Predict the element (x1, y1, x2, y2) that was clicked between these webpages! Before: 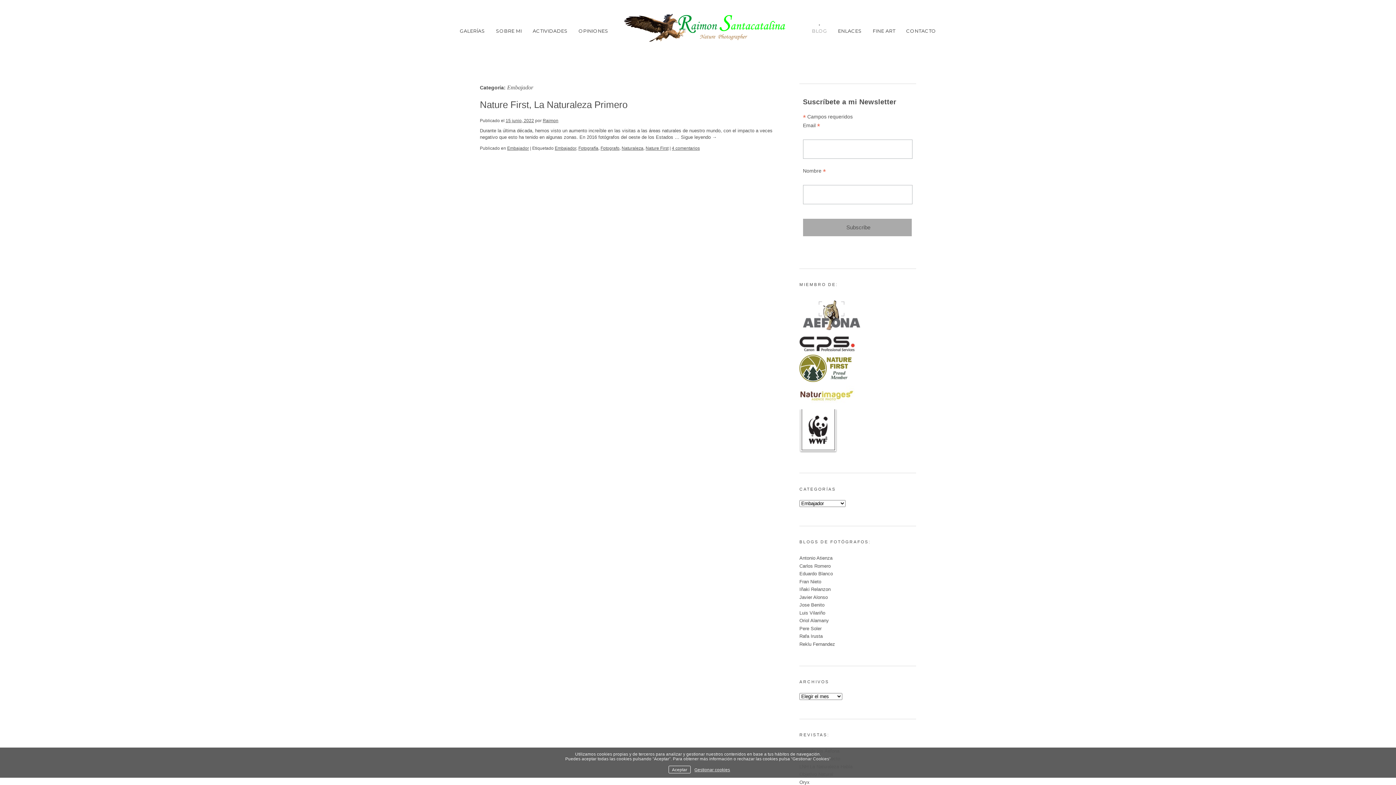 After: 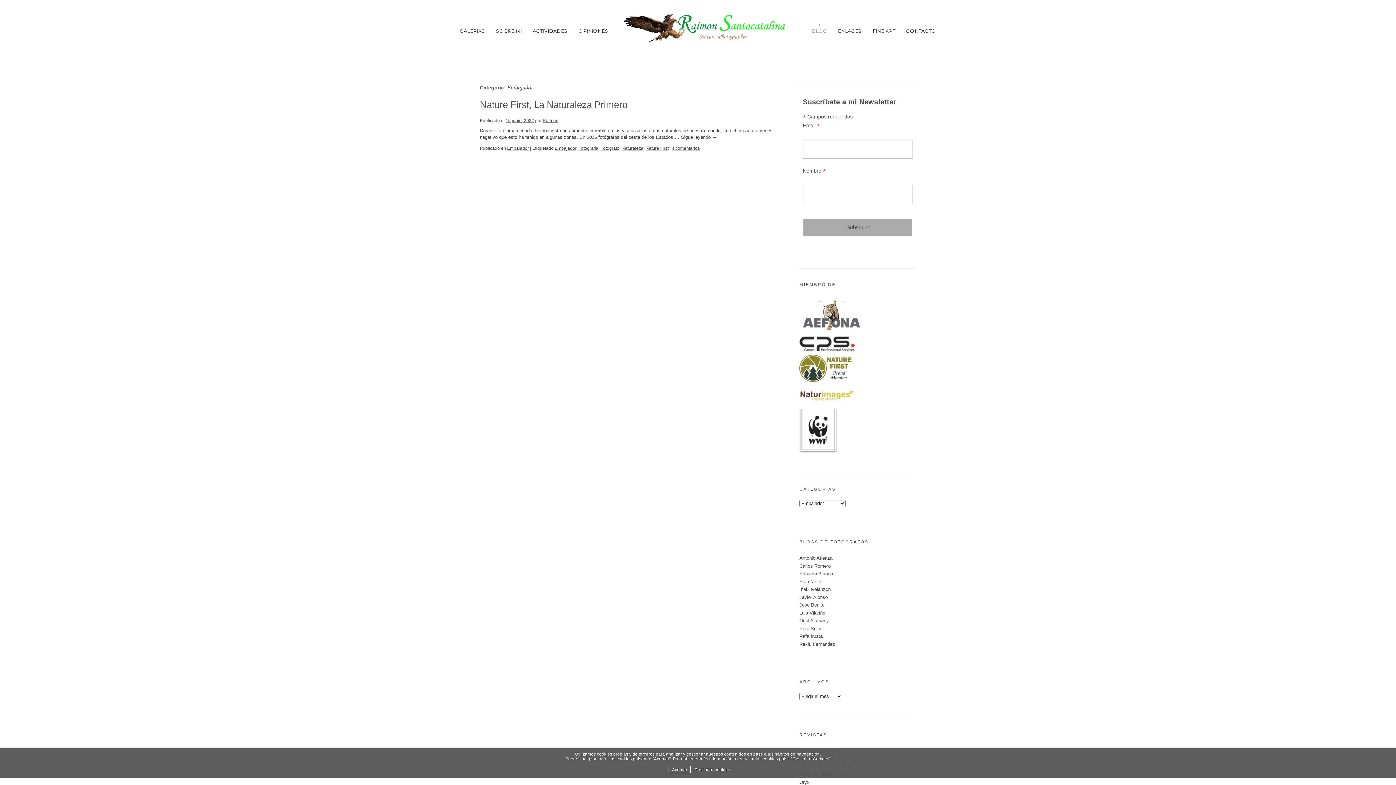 Action: bbox: (799, 347, 854, 352)